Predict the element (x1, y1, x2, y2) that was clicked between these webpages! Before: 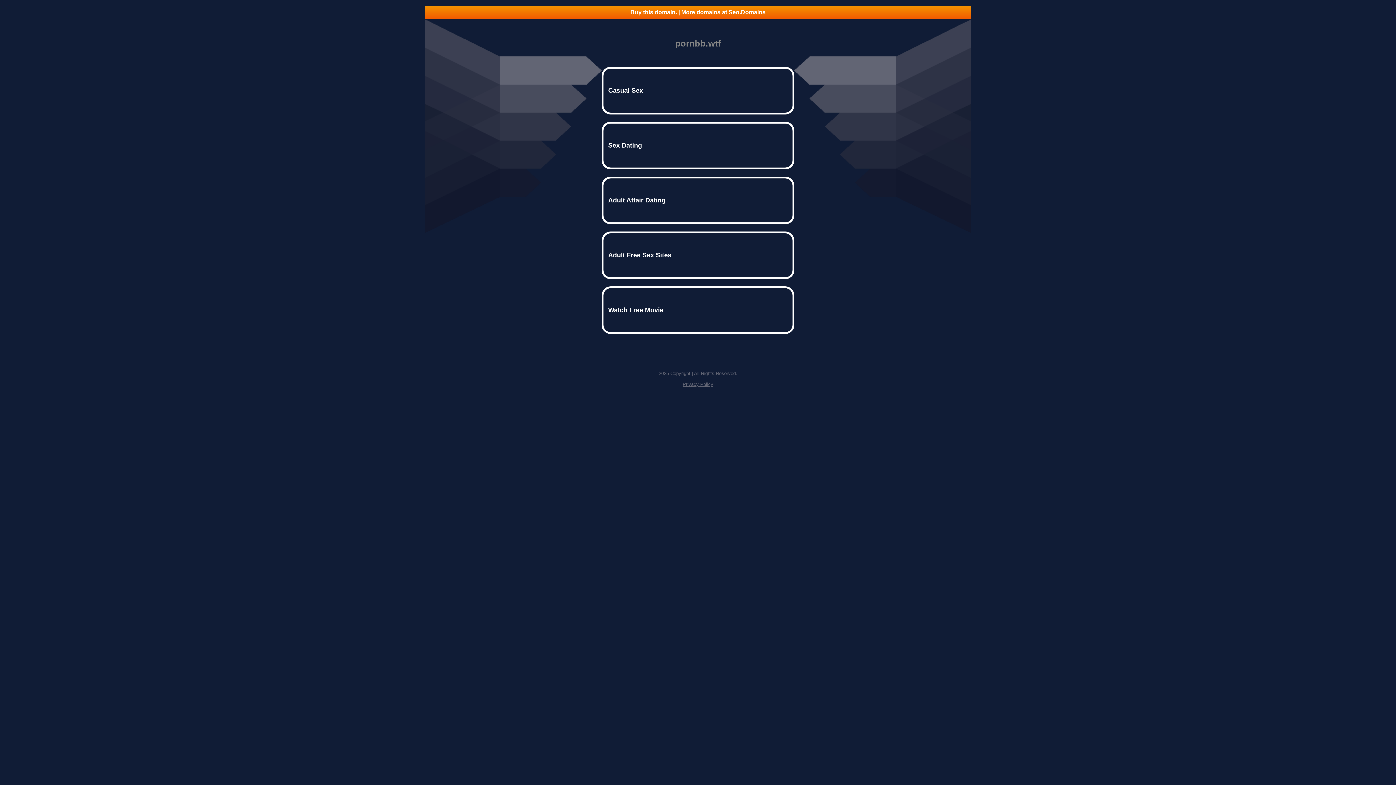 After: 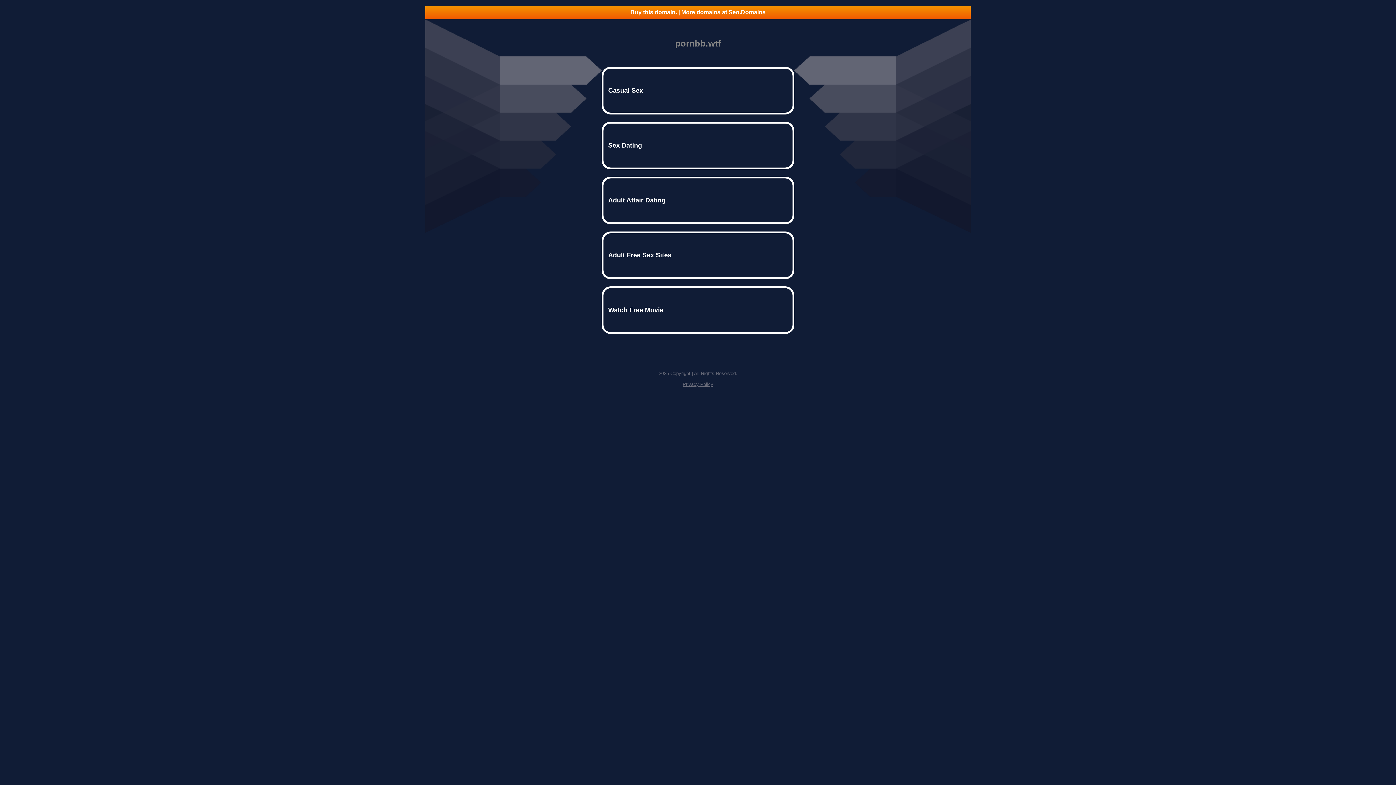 Action: bbox: (425, 5, 970, 18) label: Buy this domain. | More domains at Seo.Domains